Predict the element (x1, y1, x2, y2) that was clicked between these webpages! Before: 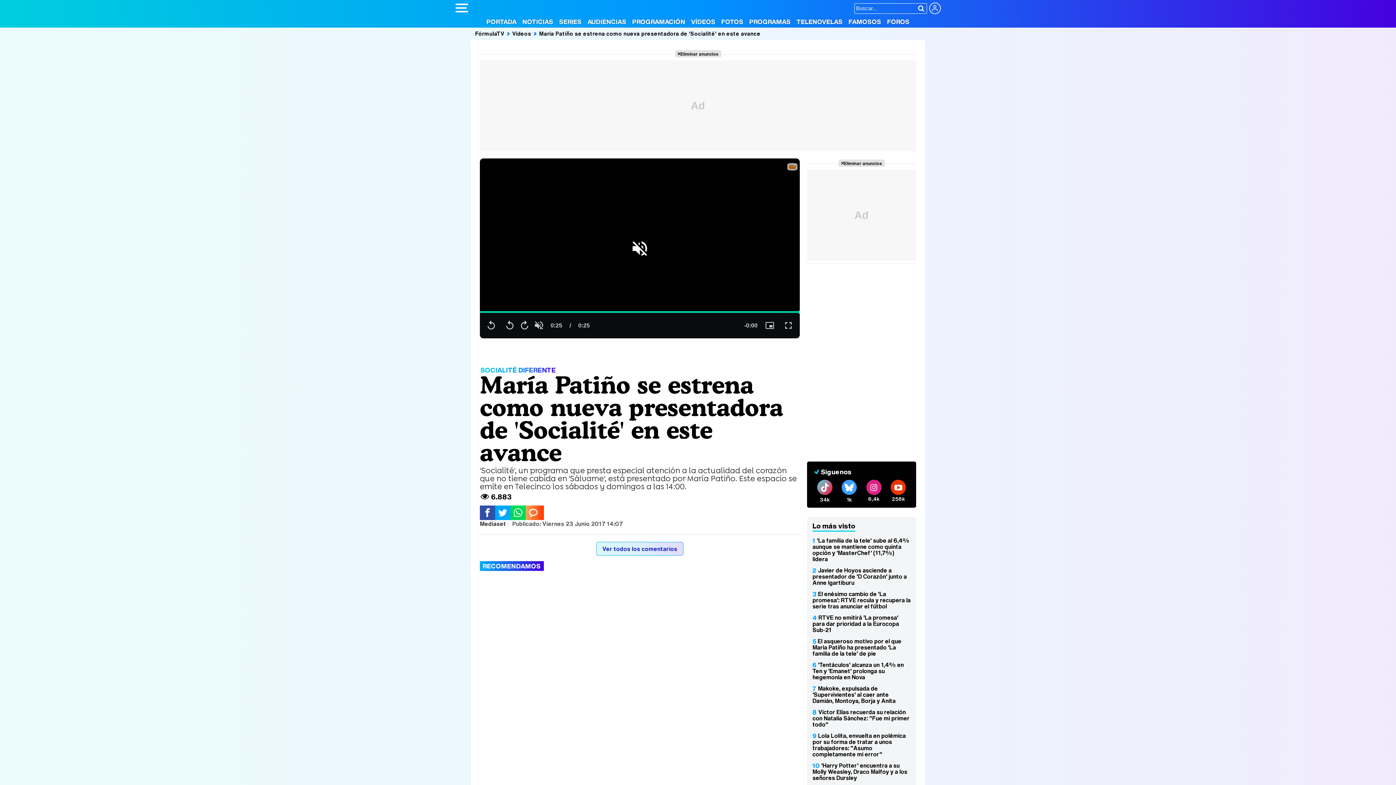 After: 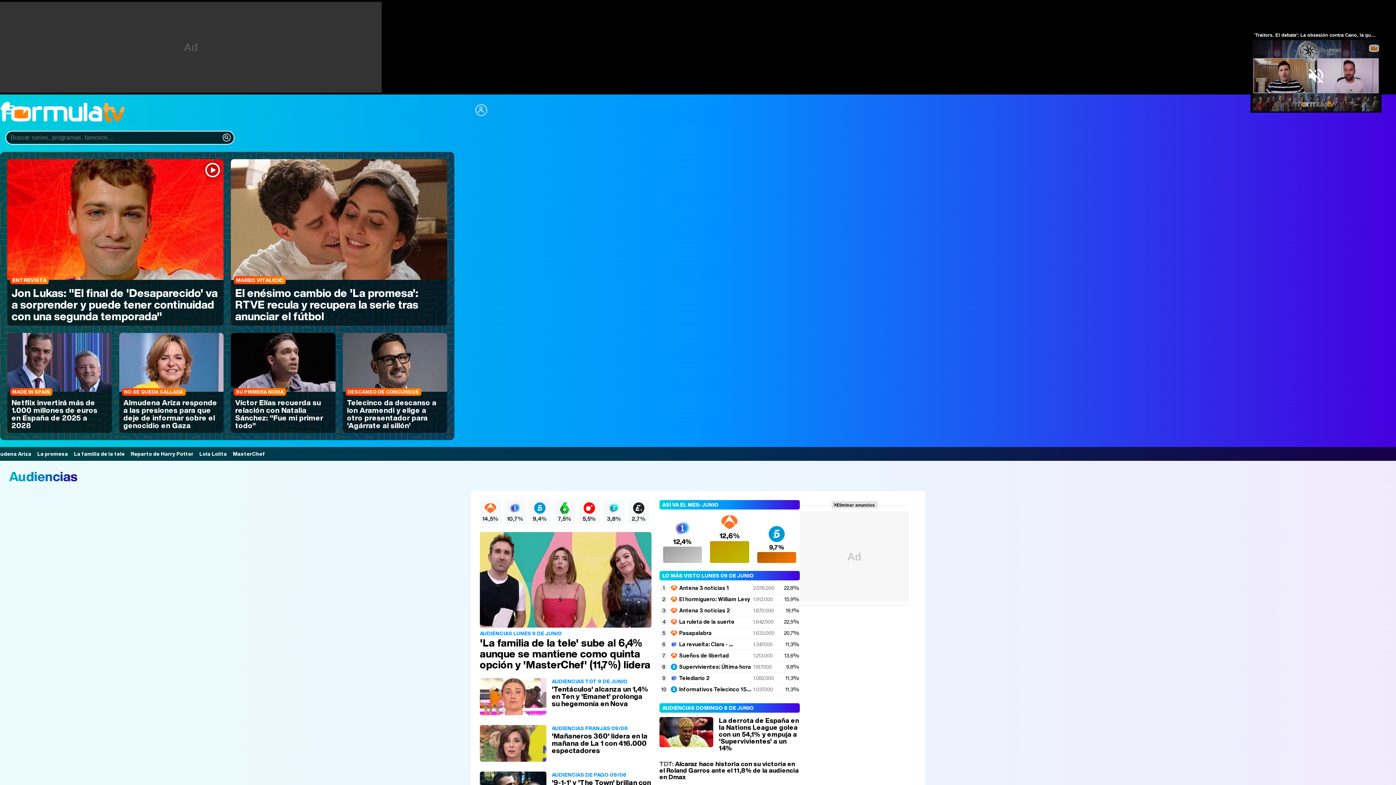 Action: label: FórmulaTV bbox: (475, 28, 510, 38)